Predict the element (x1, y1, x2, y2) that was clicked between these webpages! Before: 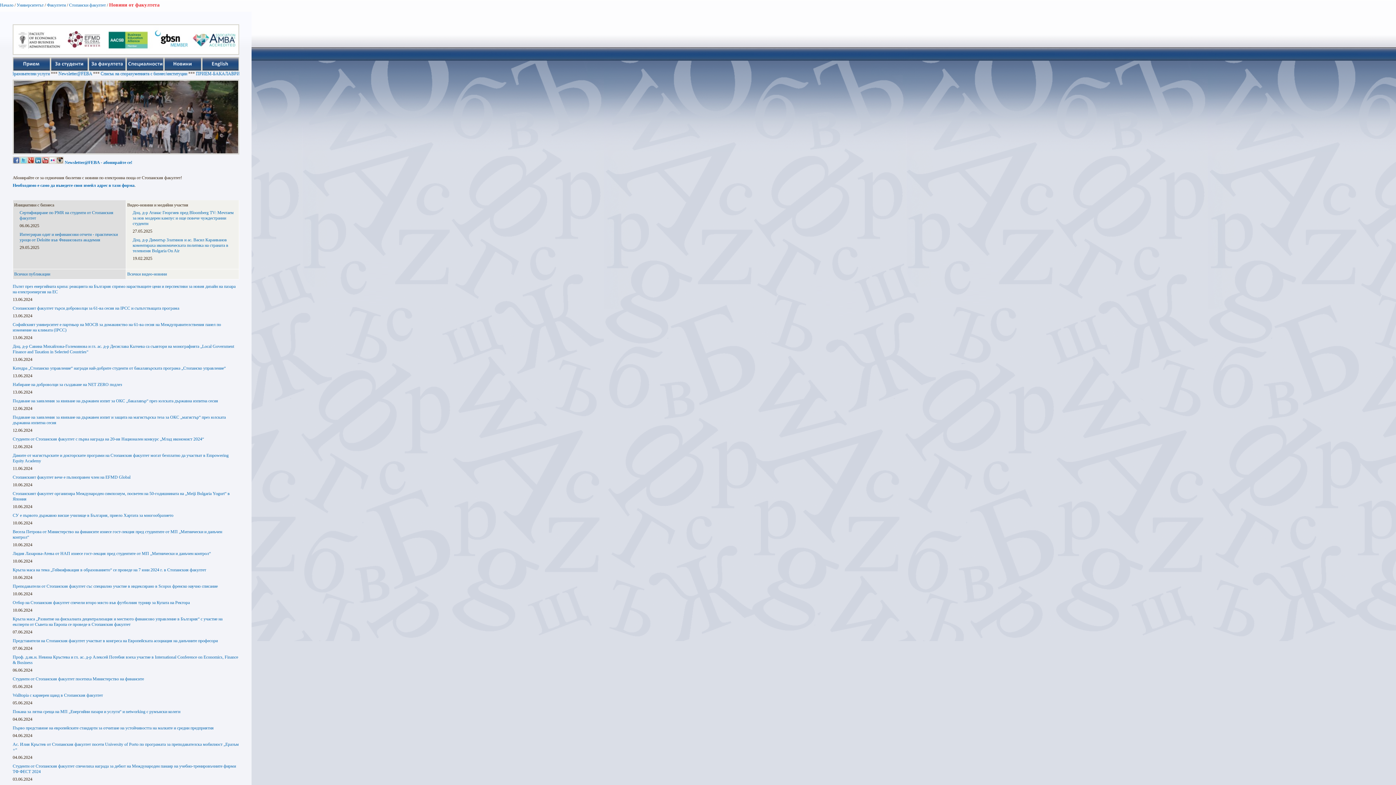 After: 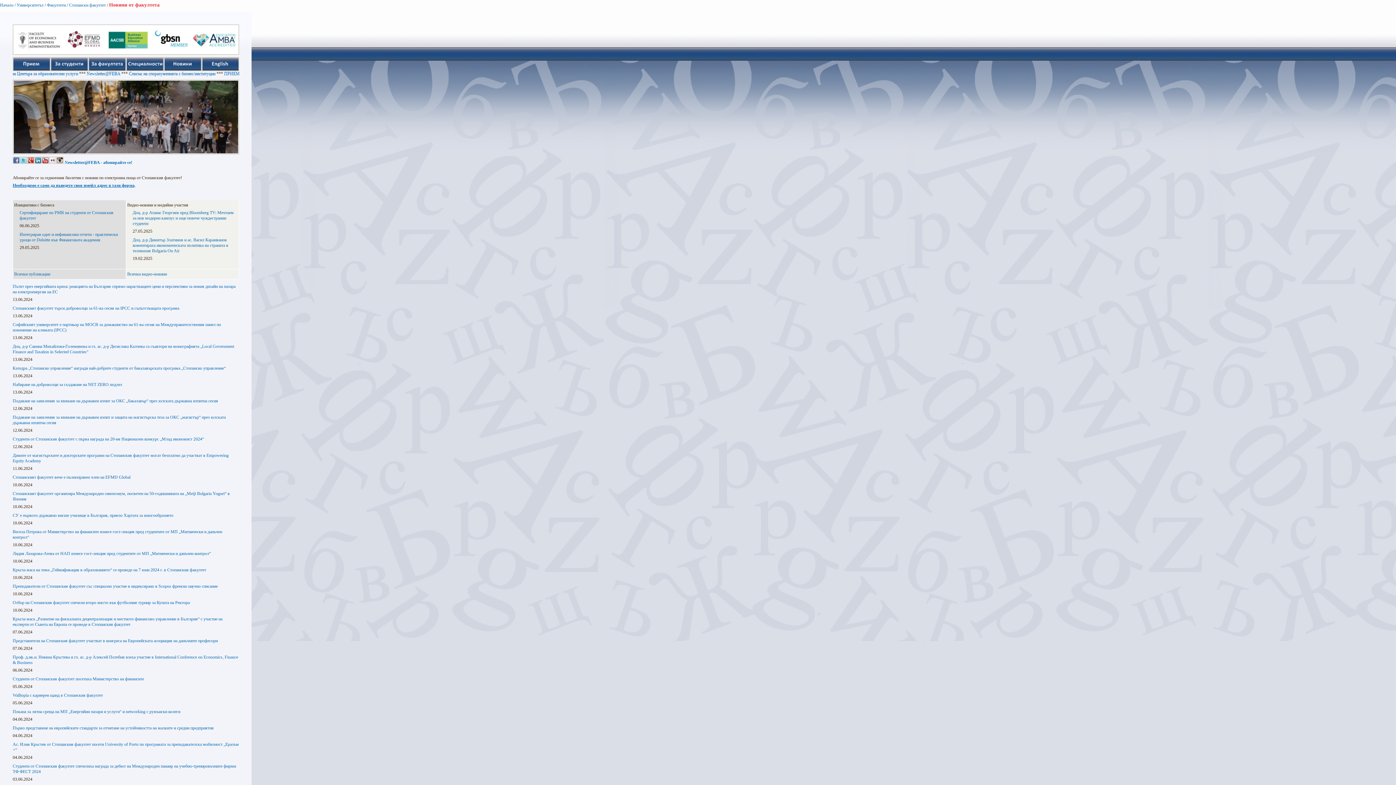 Action: bbox: (12, 182, 134, 188) label: Необходимо е само да въведете своя имейл адрес в тази форма